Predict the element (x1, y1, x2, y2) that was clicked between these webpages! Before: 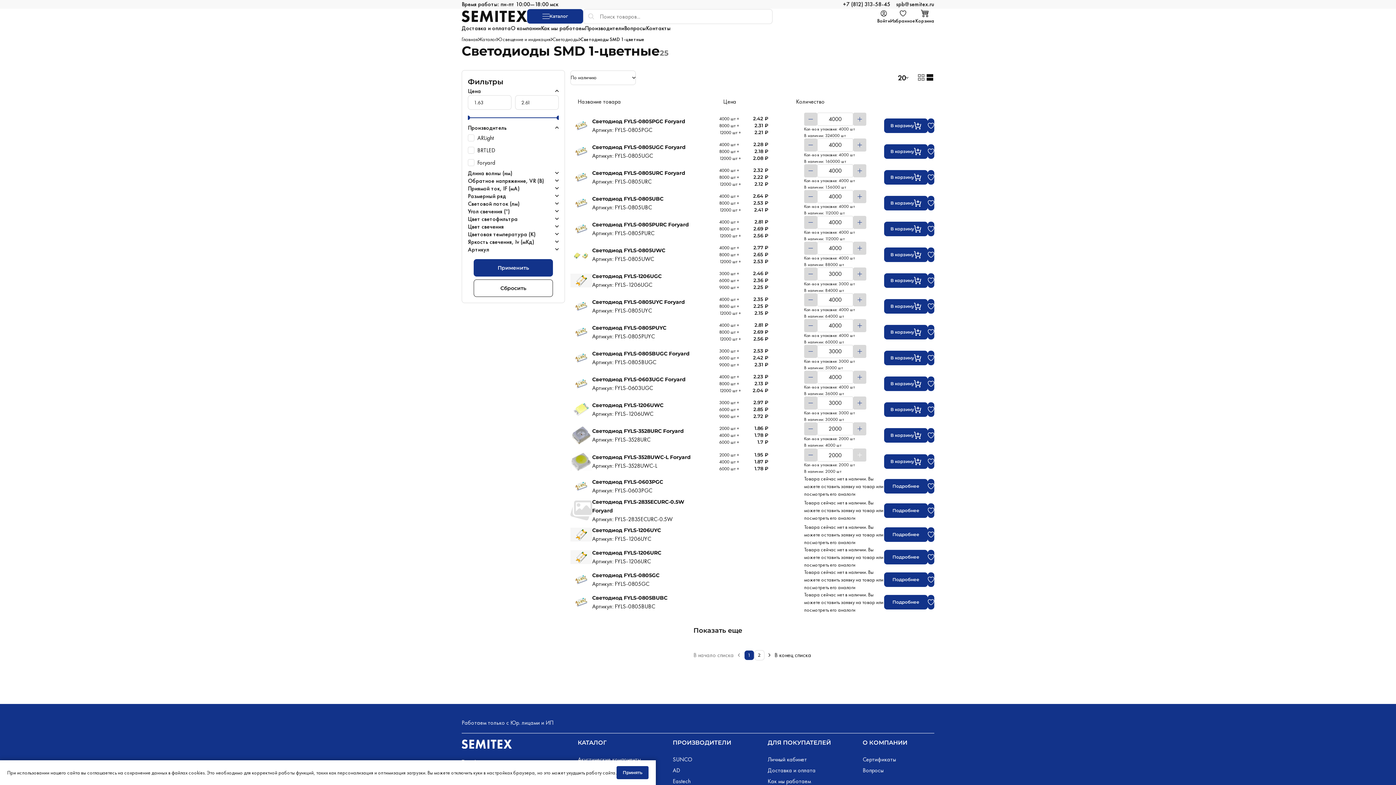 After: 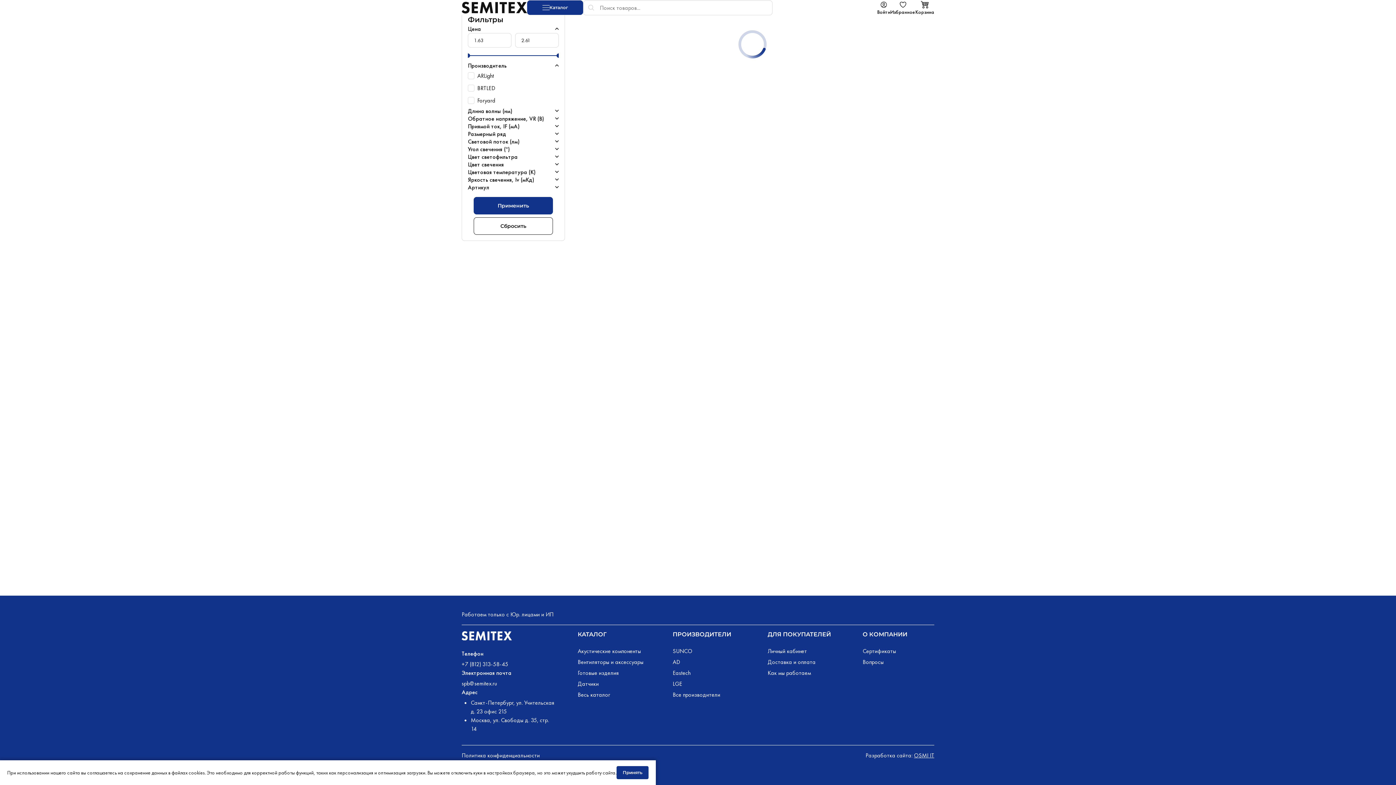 Action: label: 2 bbox: (754, 650, 764, 660)